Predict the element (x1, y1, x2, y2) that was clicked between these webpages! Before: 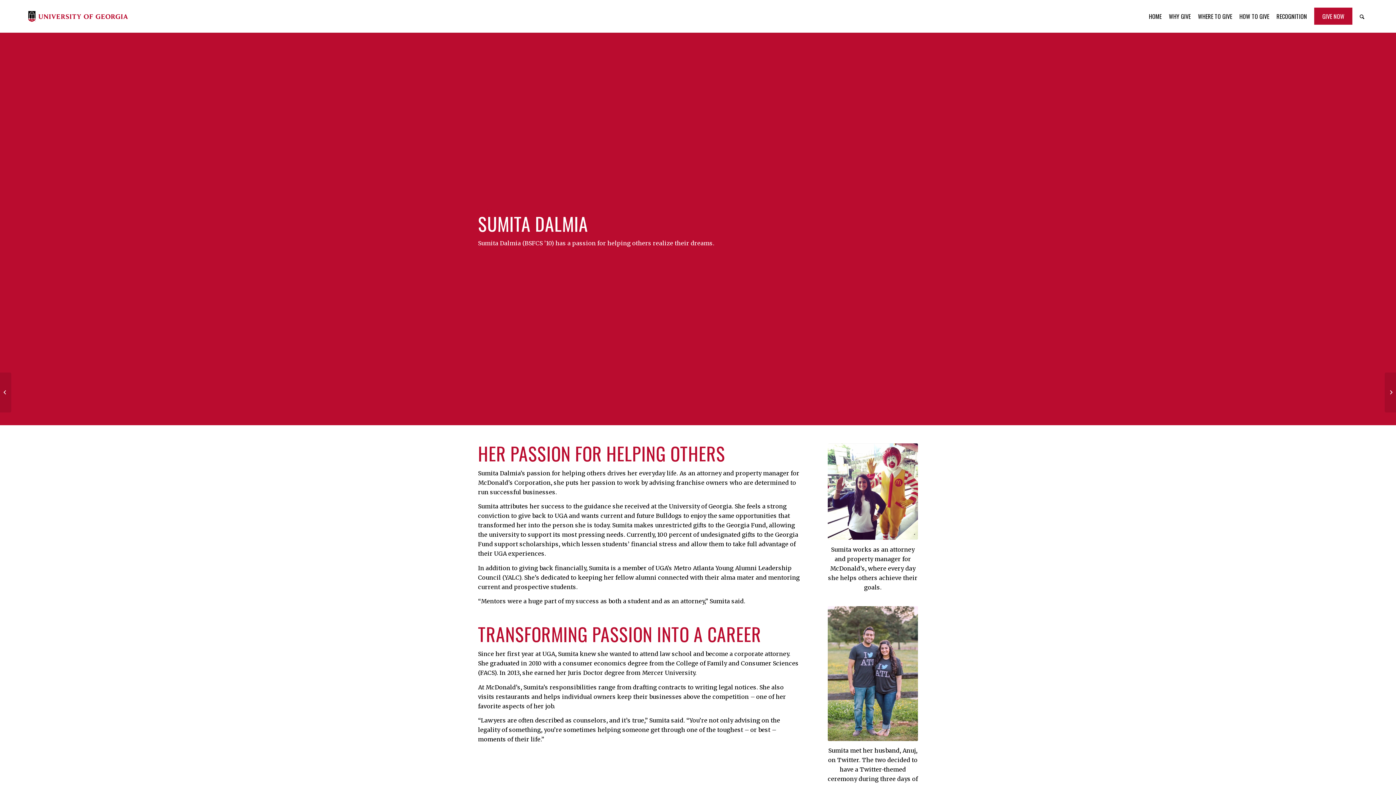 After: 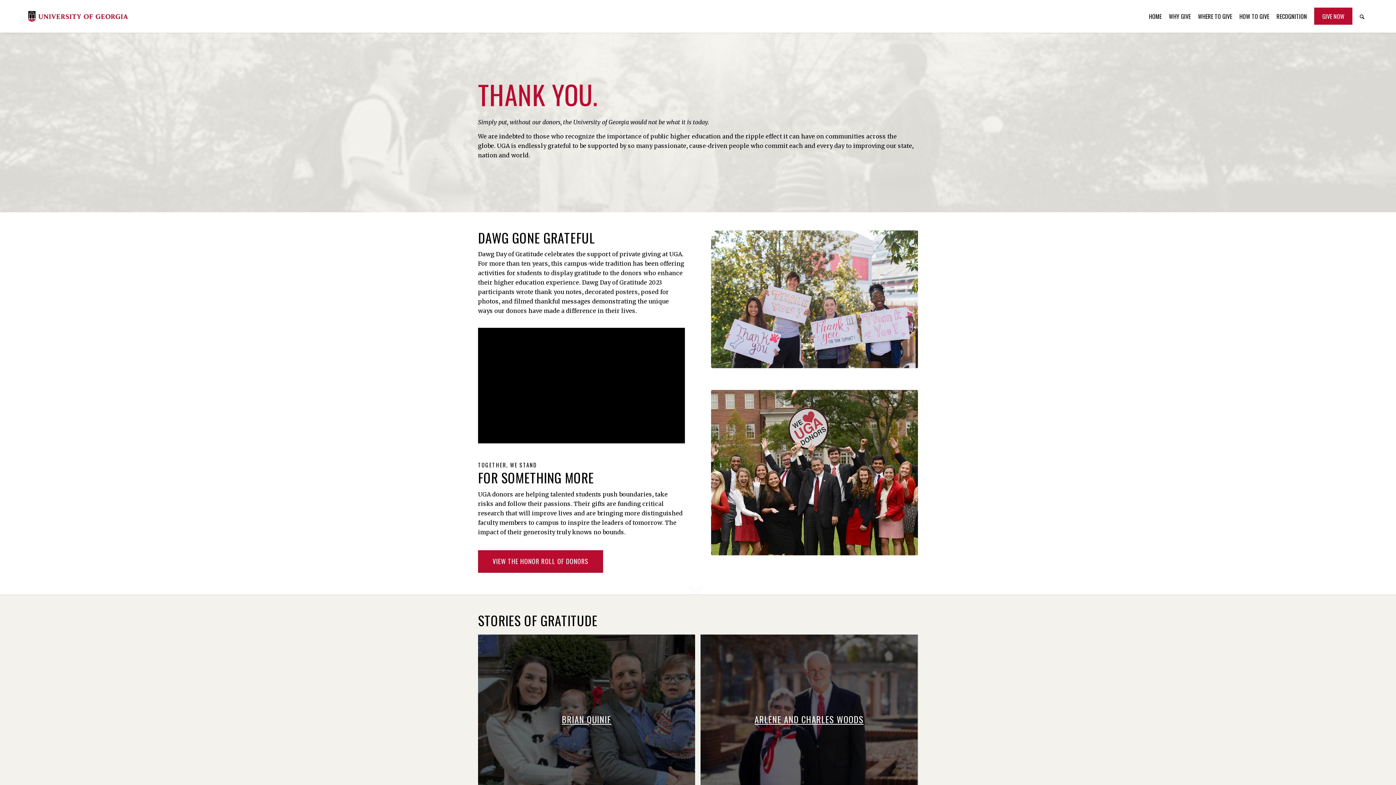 Action: bbox: (1273, 0, 1310, 32) label: RECOGNITION